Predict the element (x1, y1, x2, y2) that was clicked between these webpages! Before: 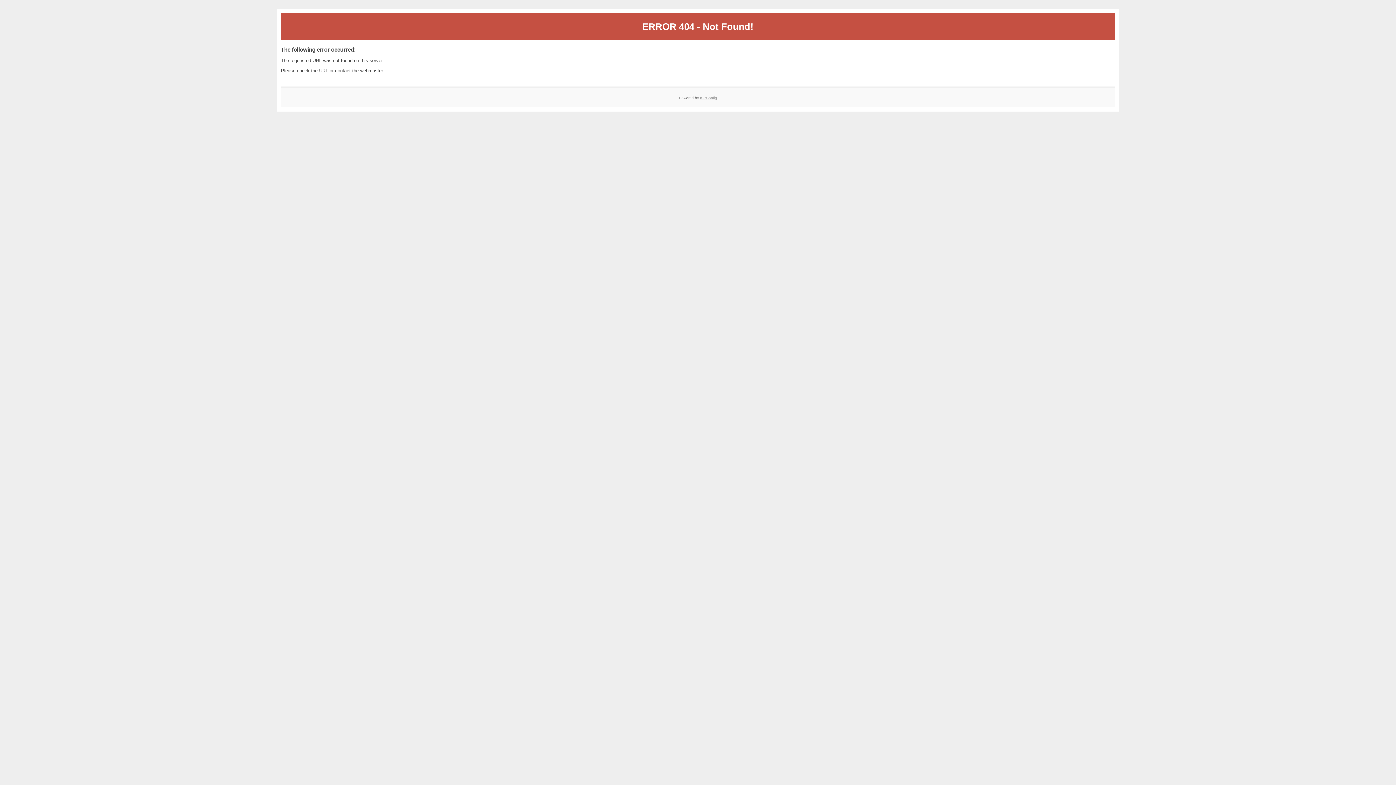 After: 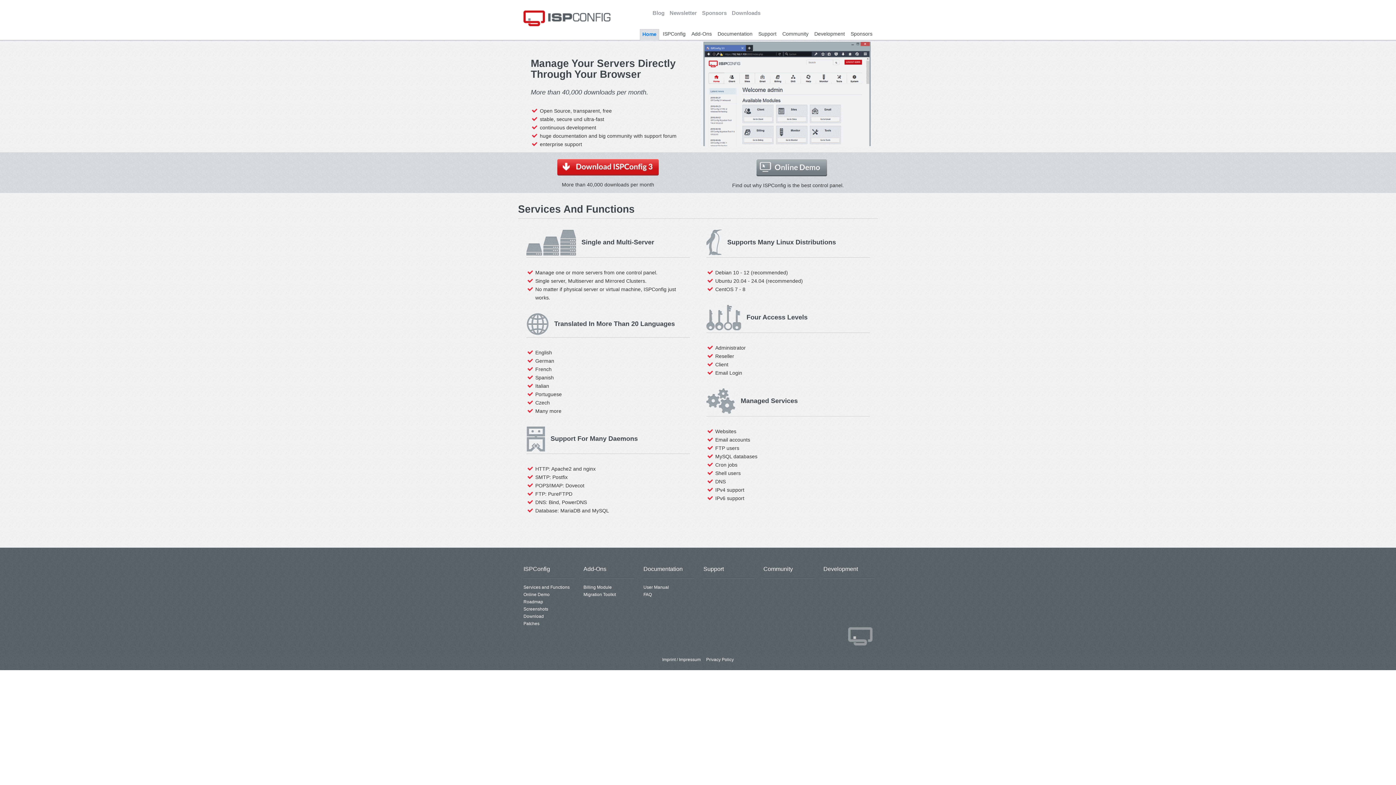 Action: bbox: (700, 95, 717, 99) label: ISPConfig